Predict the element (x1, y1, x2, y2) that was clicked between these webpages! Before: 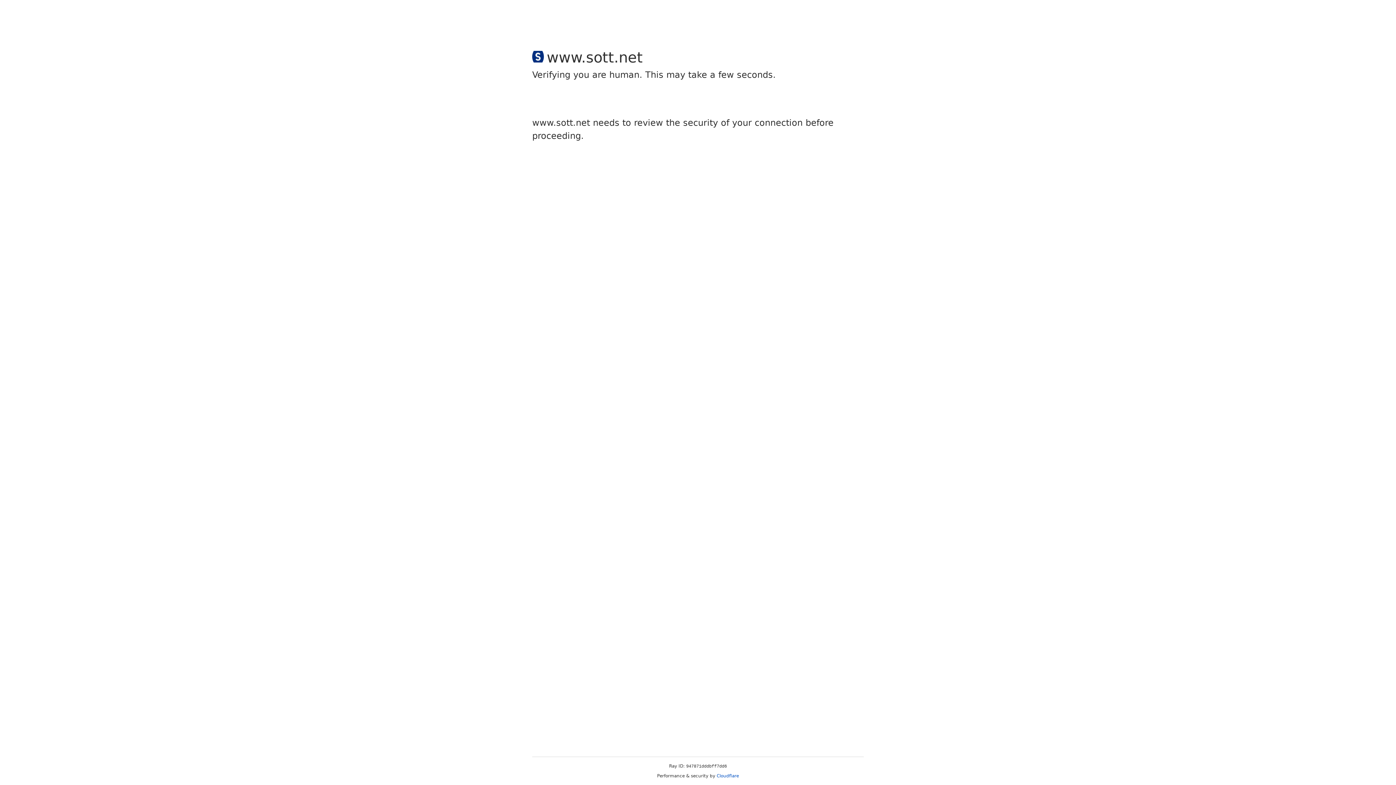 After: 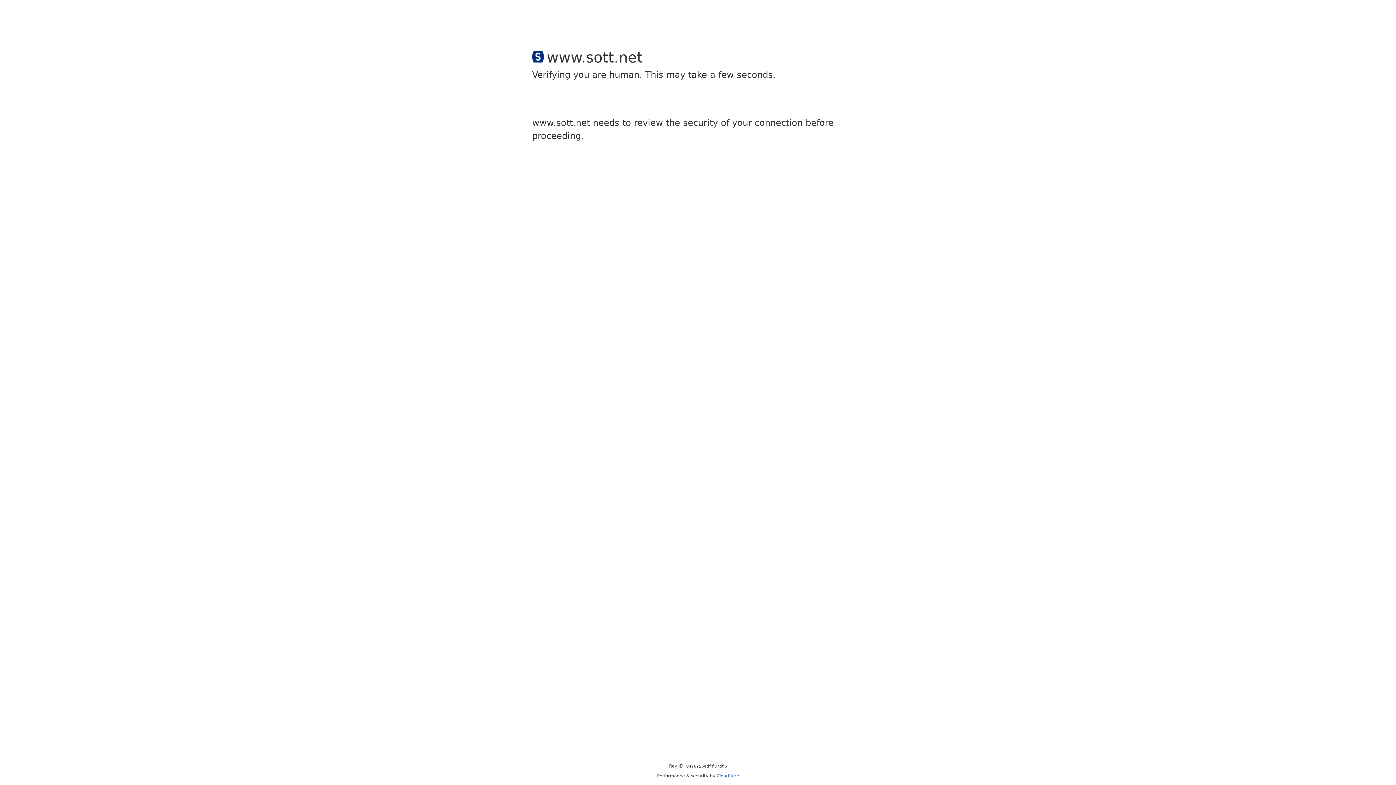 Action: bbox: (716, 773, 739, 778) label: Cloudflare